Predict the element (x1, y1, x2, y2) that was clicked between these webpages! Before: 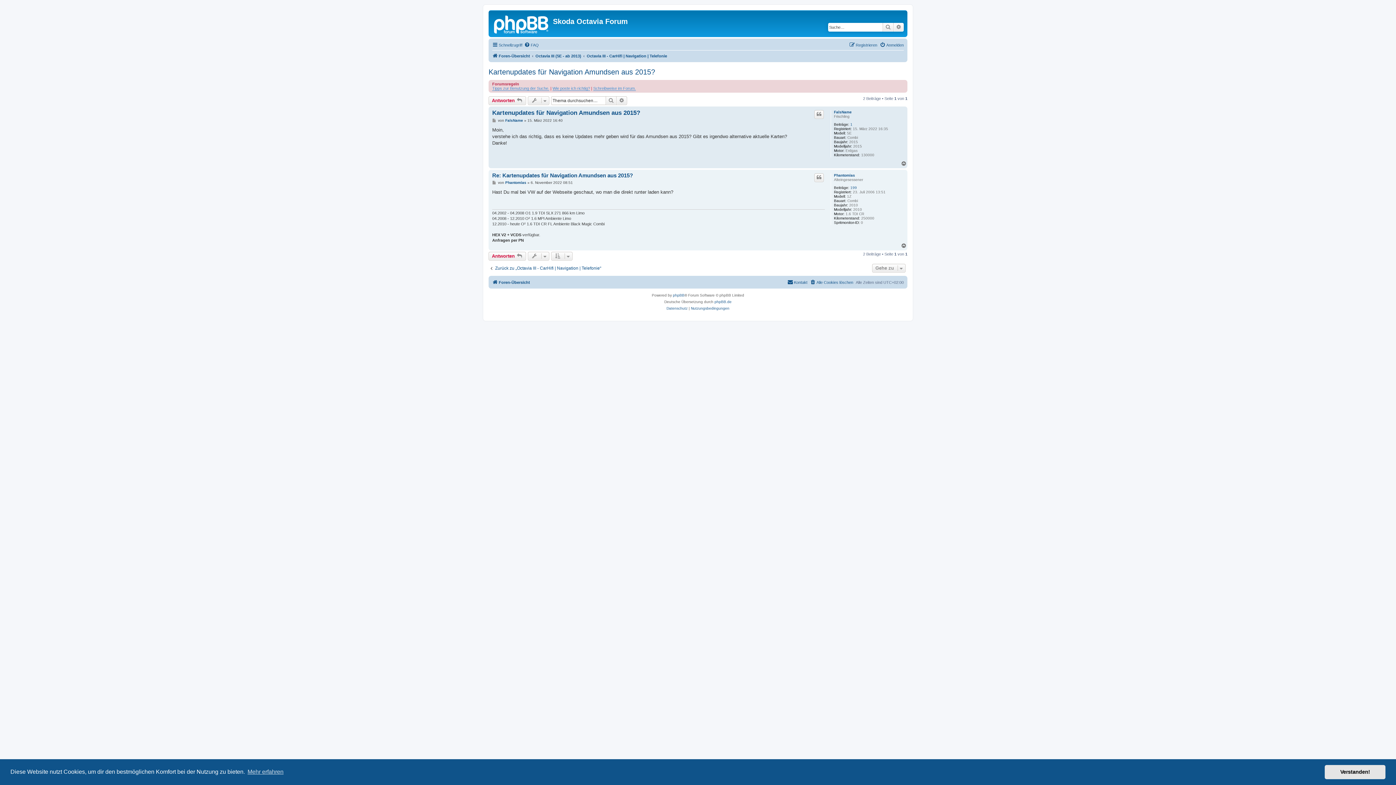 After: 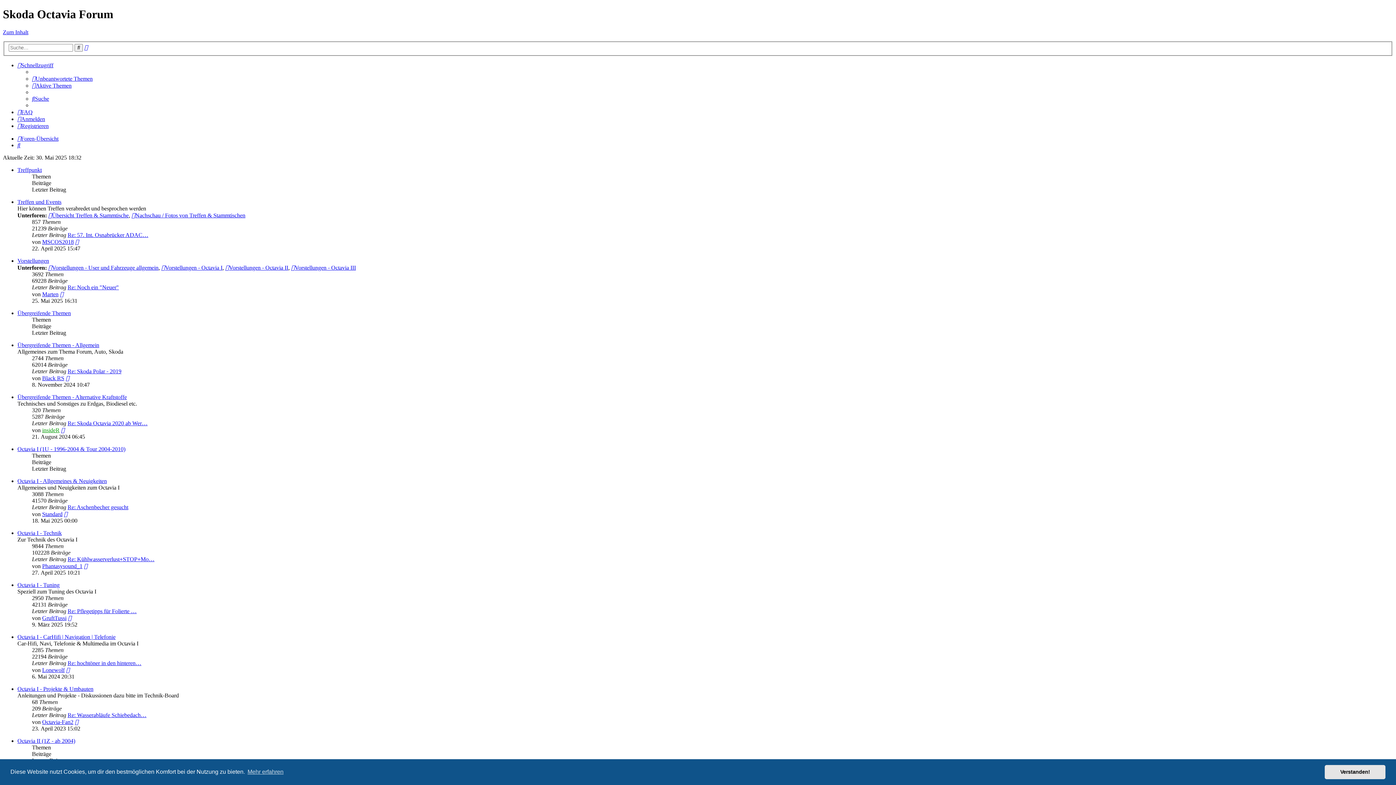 Action: bbox: (490, 12, 553, 35)